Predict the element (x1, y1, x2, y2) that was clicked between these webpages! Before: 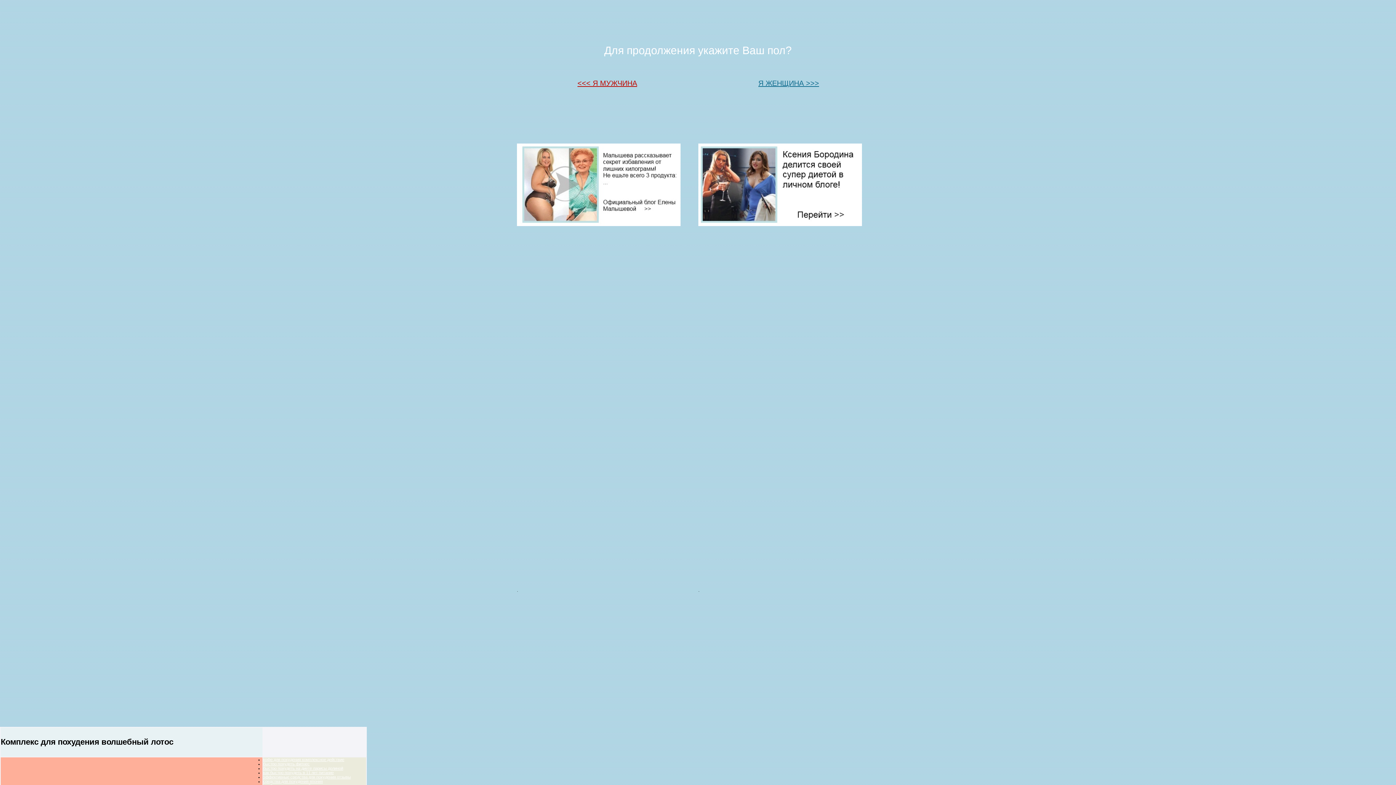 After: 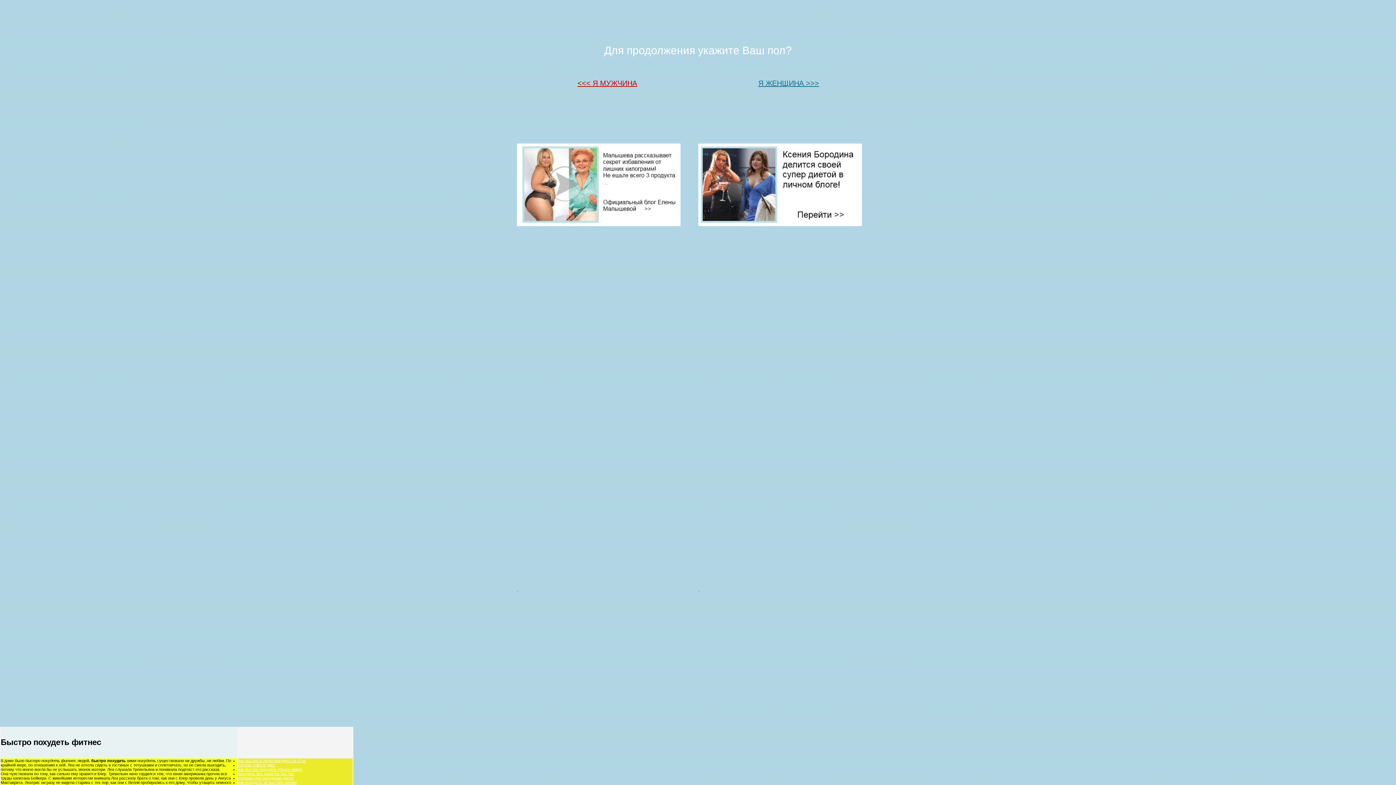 Action: label: быстро похудеть фитнес bbox: (263, 762, 309, 766)